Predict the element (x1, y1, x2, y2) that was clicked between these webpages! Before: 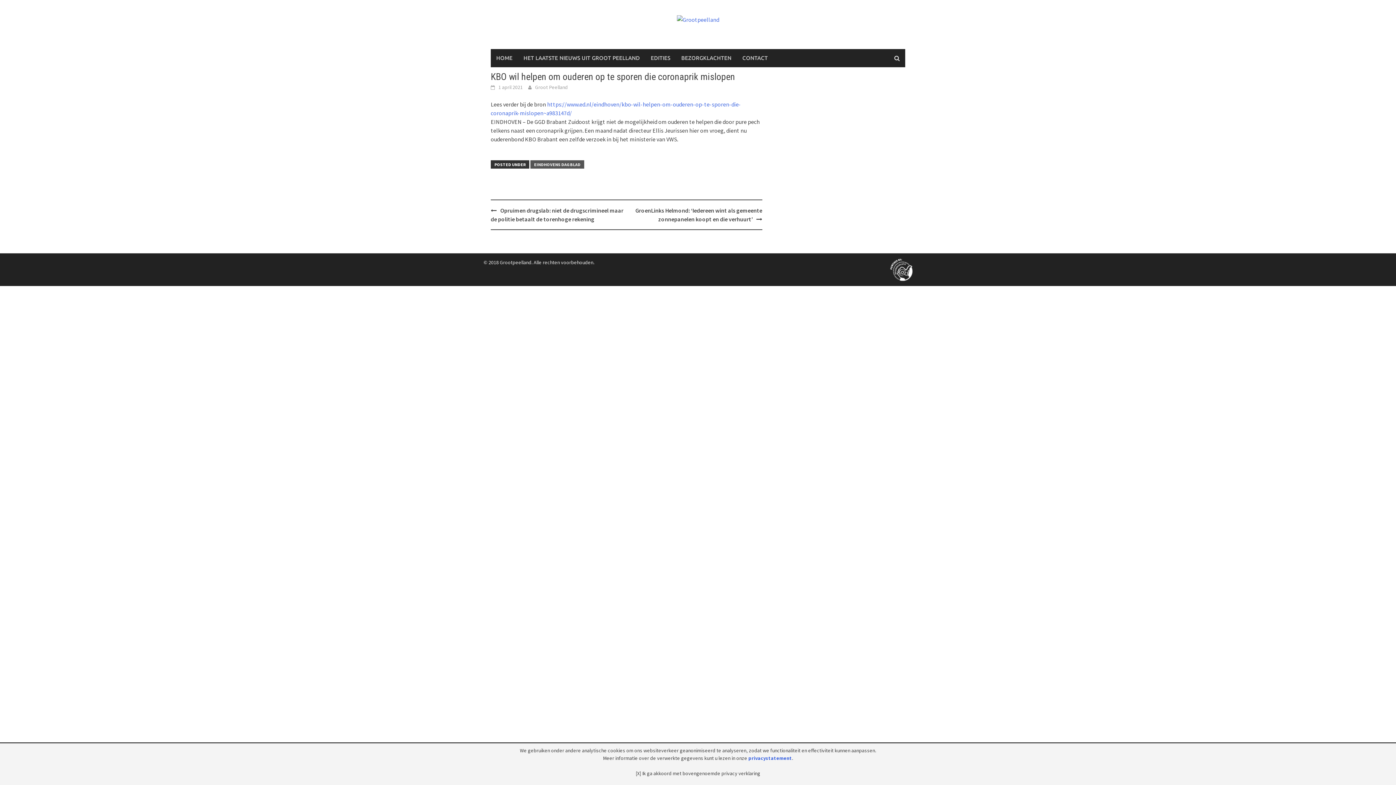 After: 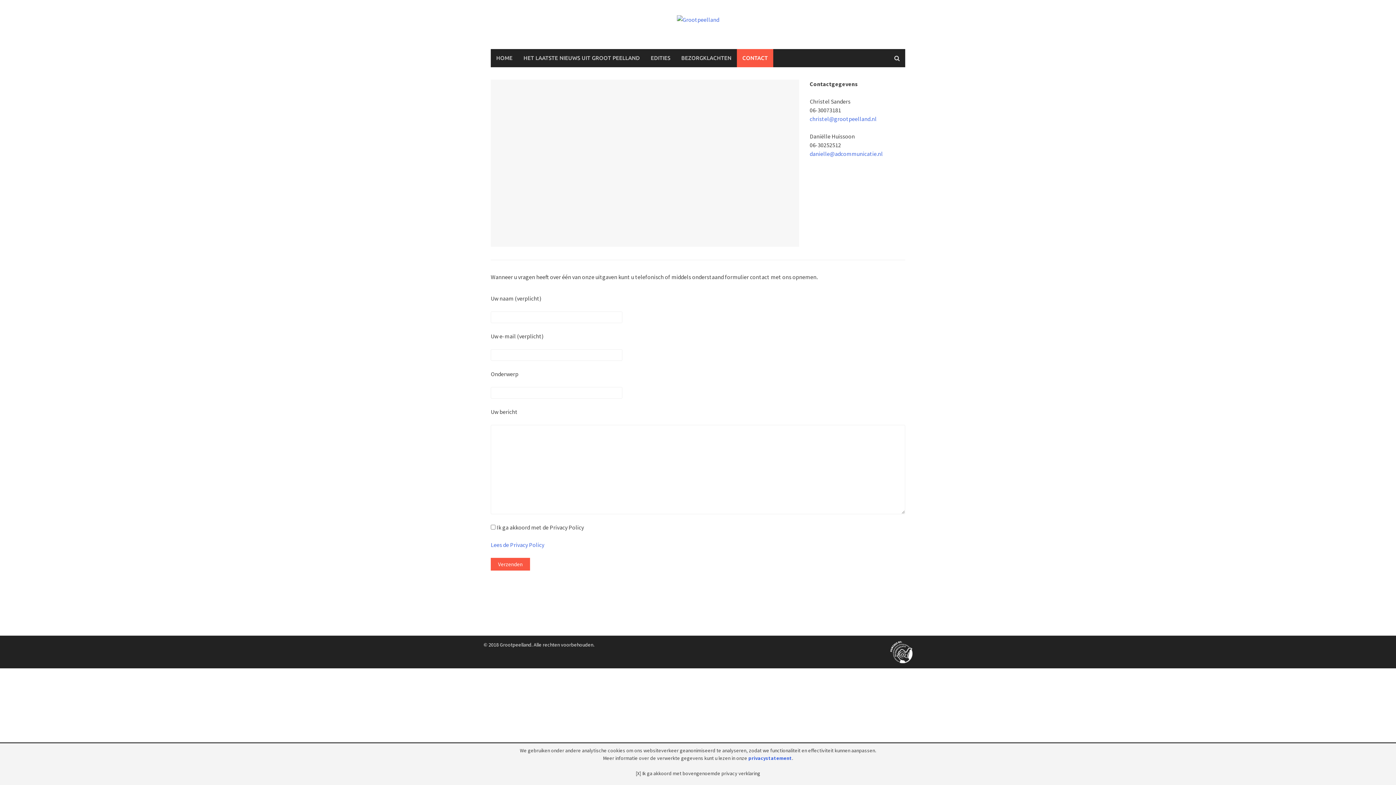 Action: label: CONTACT bbox: (737, 49, 773, 67)